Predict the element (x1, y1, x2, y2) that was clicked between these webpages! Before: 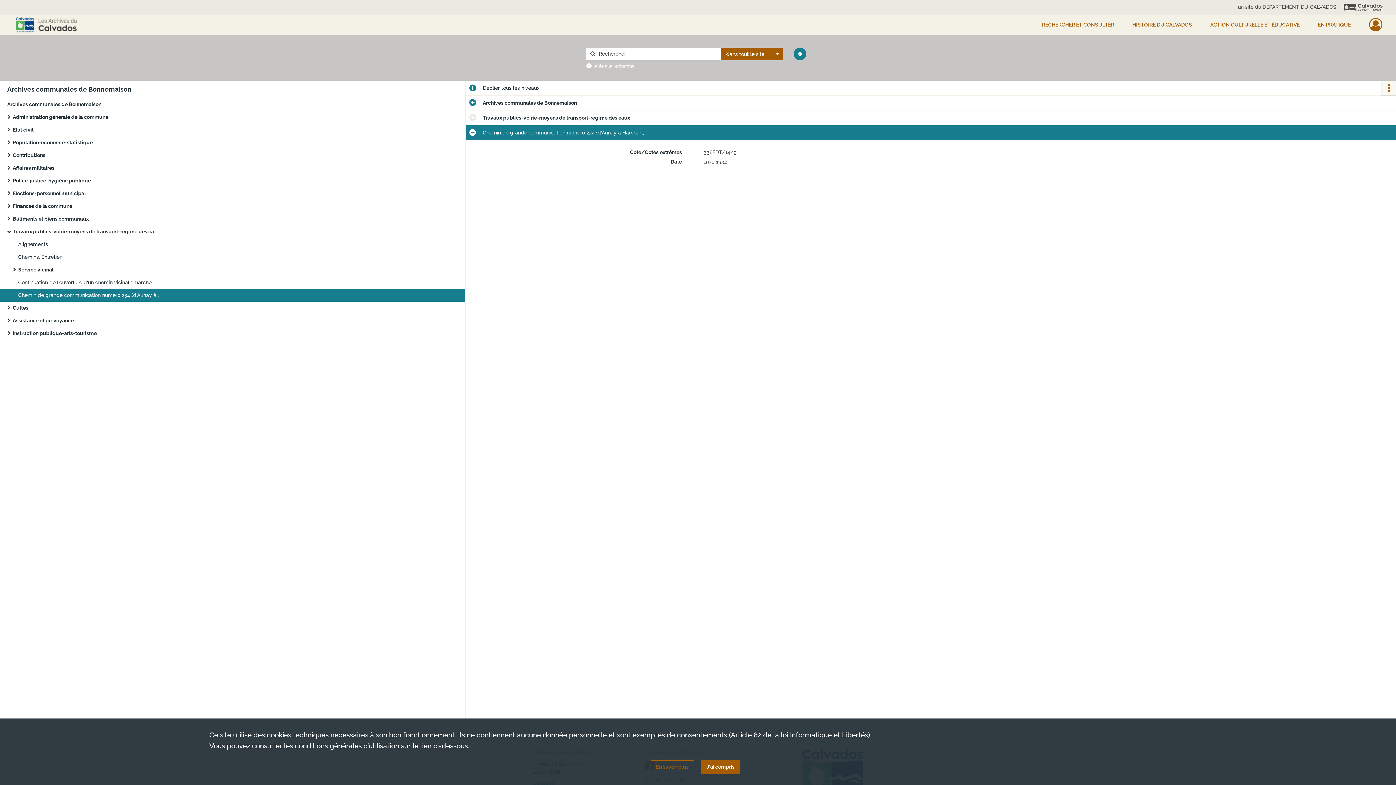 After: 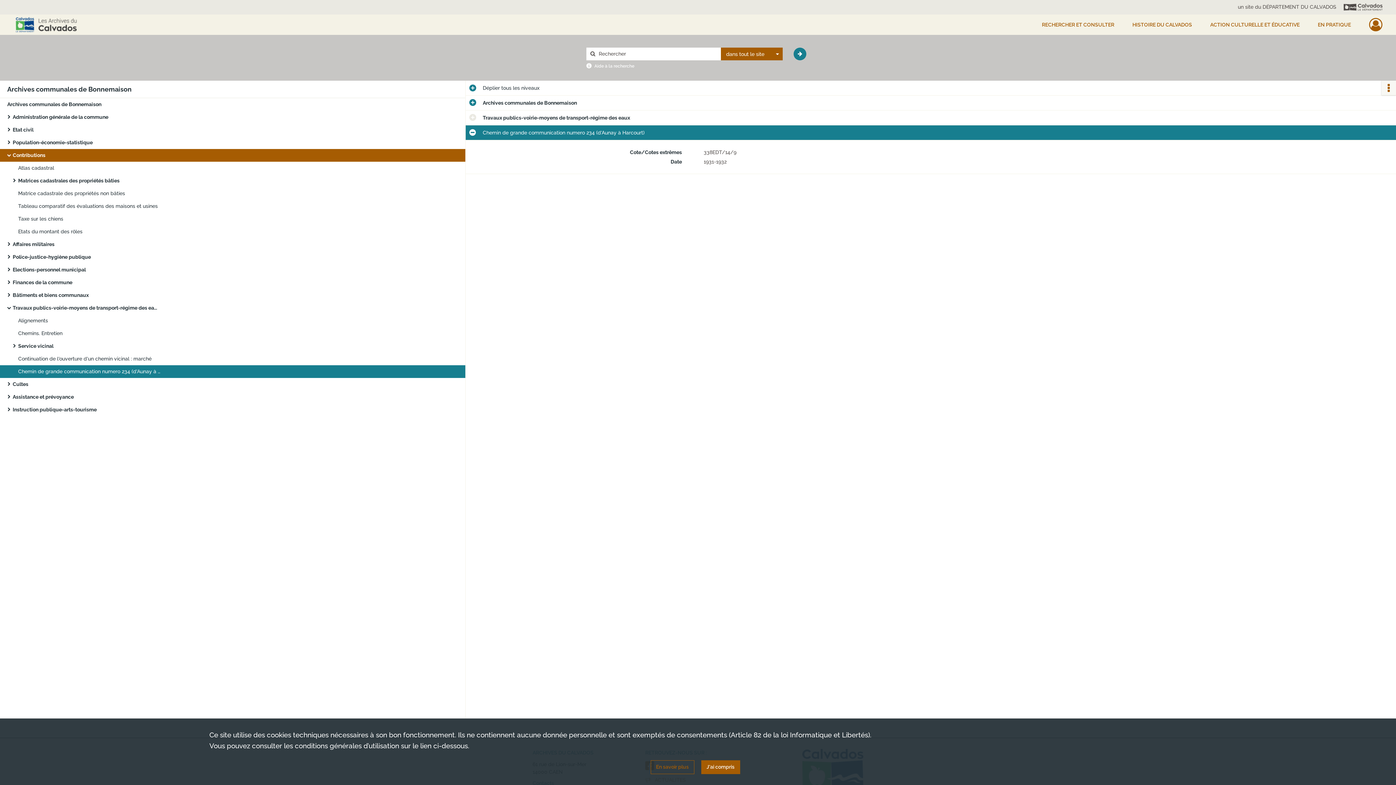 Action: label: Contributions bbox: (12, 149, 158, 161)